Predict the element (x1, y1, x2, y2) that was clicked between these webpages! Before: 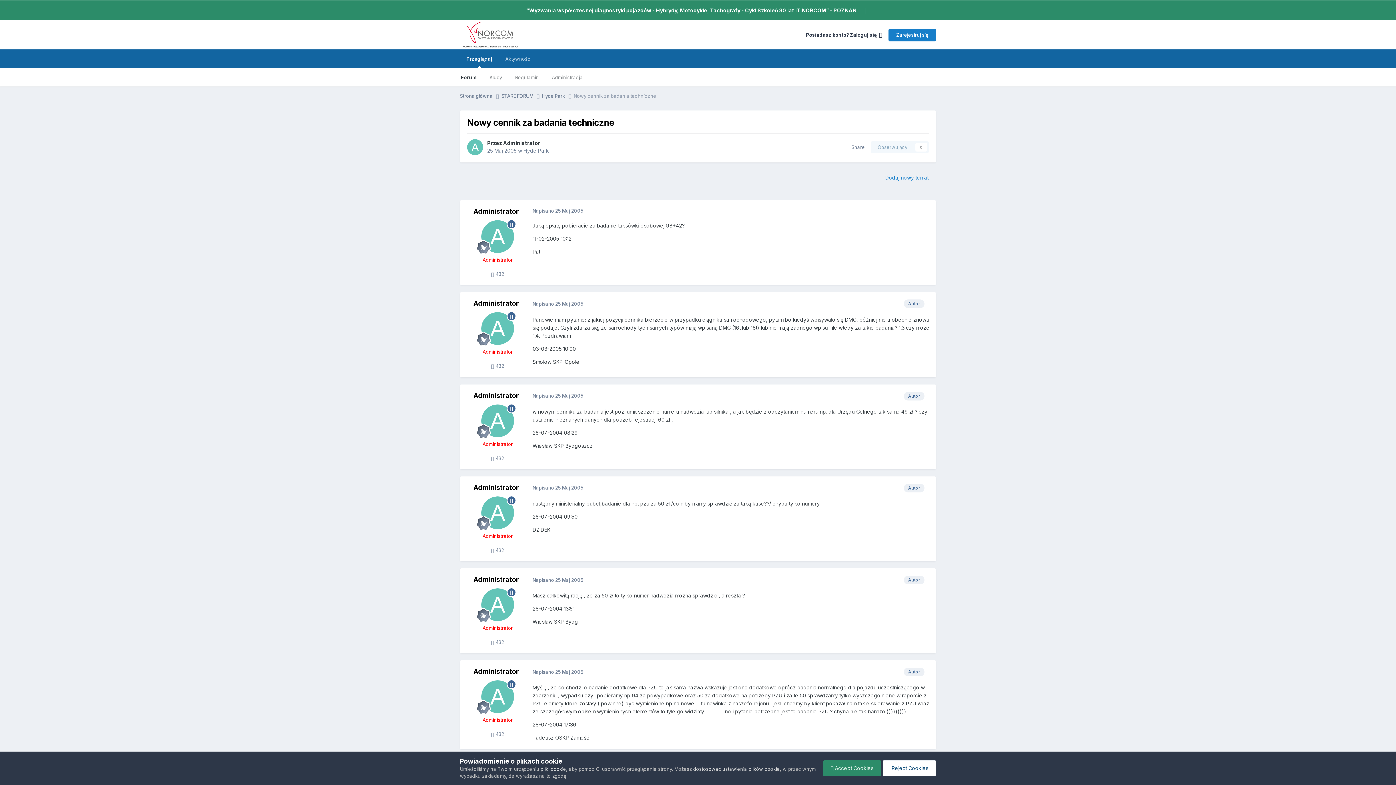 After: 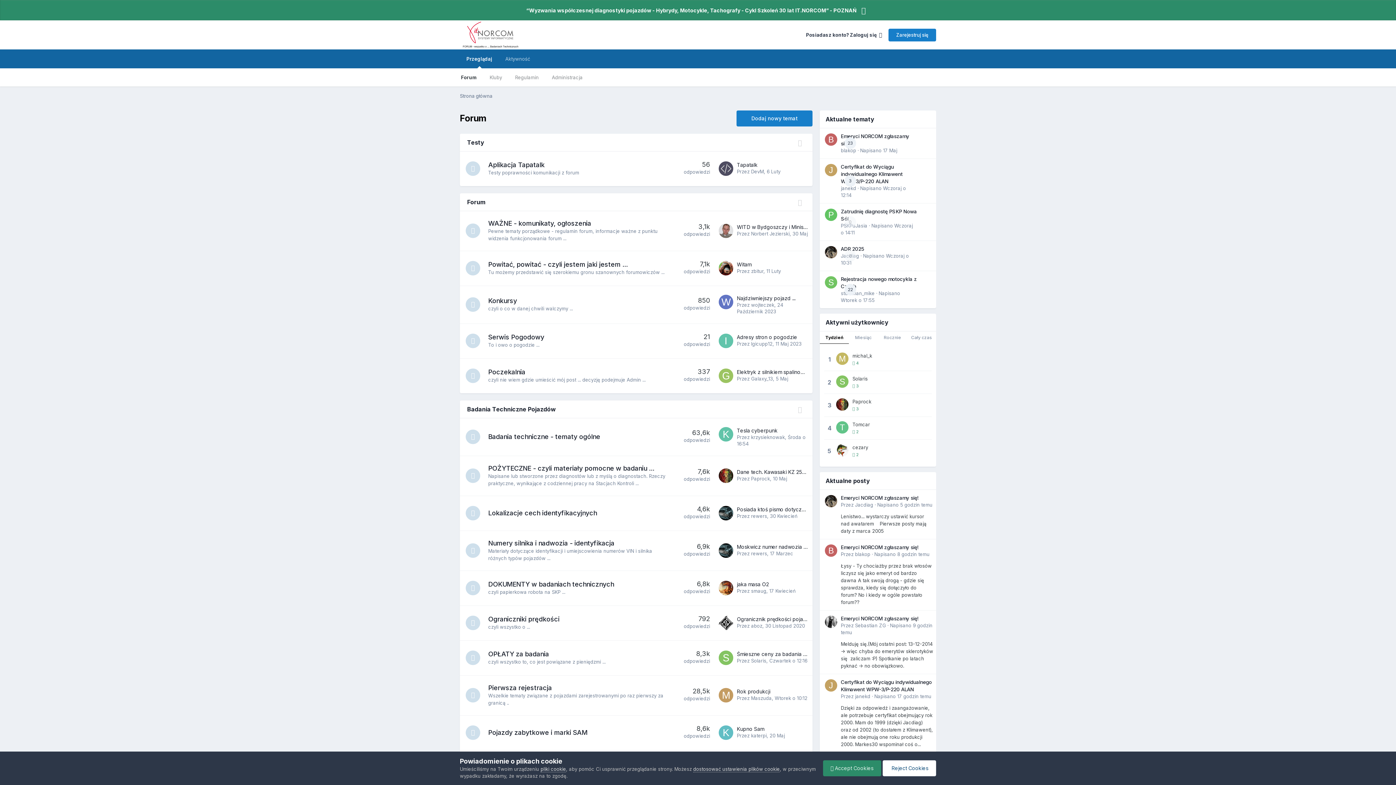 Action: bbox: (460, 20, 521, 49)